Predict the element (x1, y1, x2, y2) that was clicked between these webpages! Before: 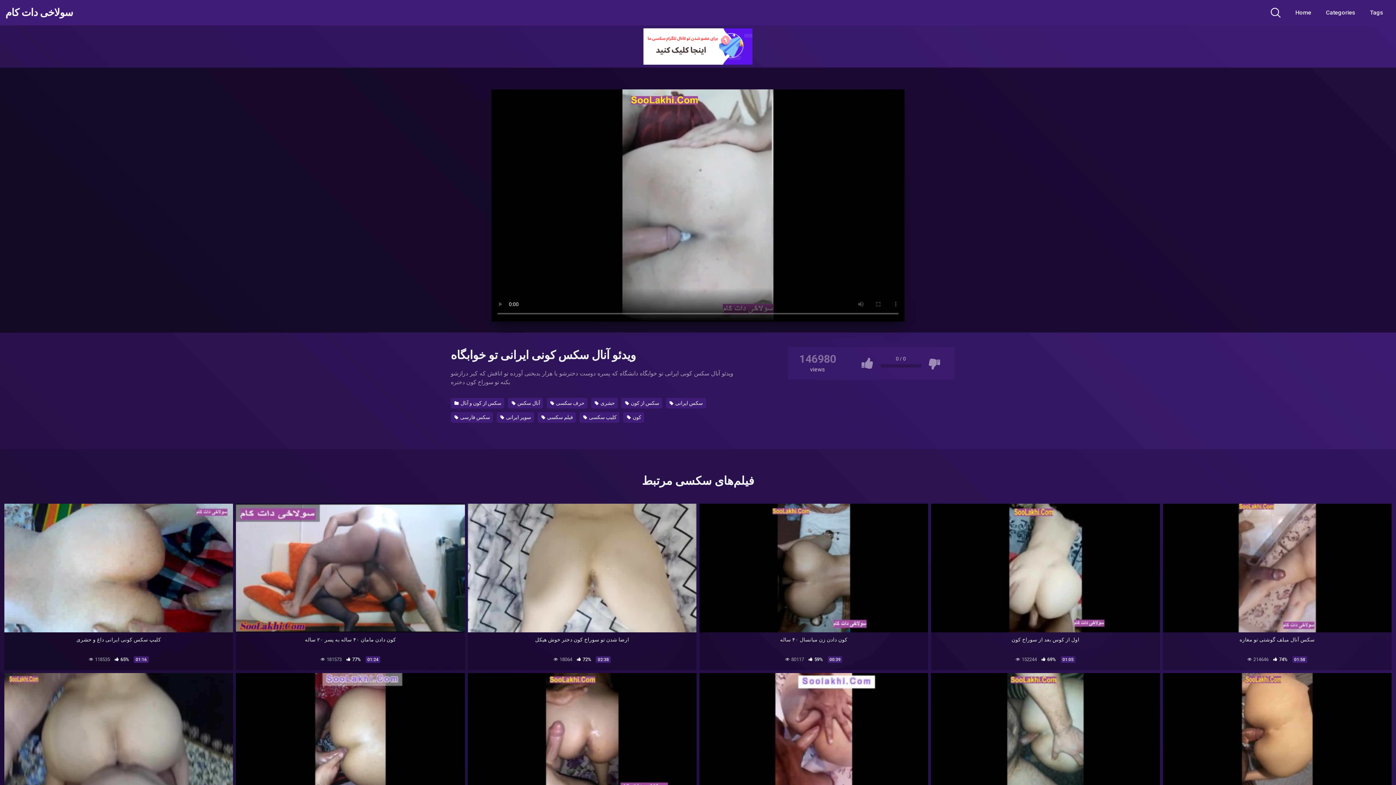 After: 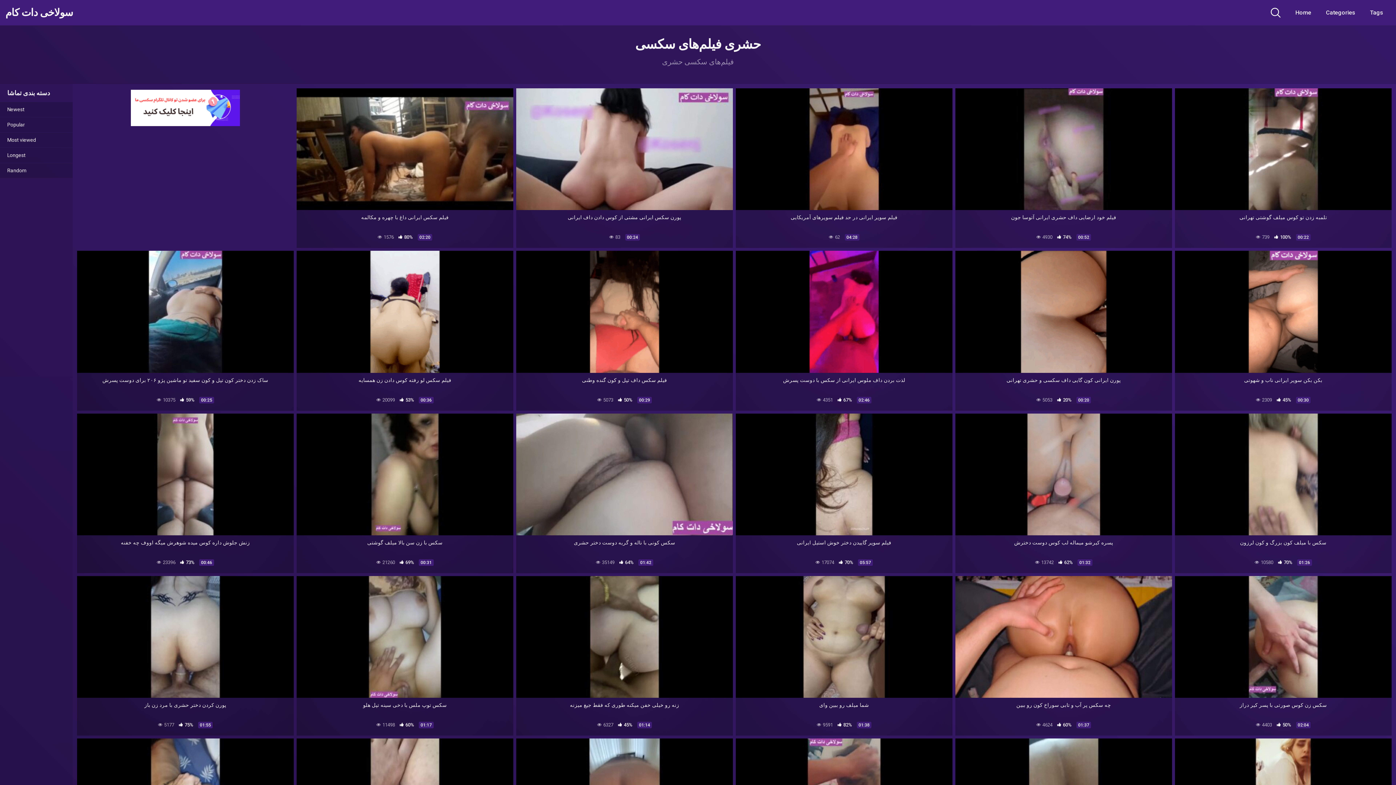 Action: bbox: (591, 398, 617, 408) label:  حشری